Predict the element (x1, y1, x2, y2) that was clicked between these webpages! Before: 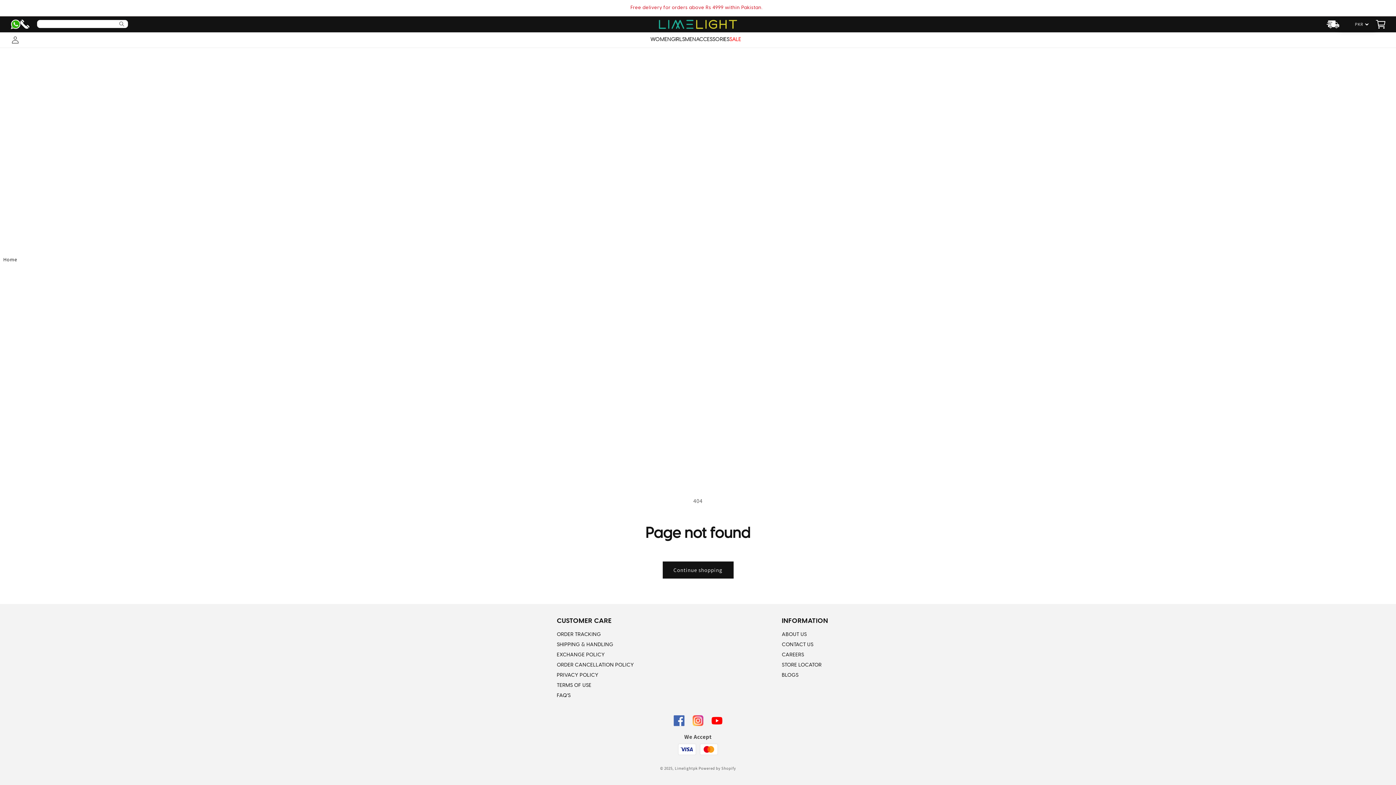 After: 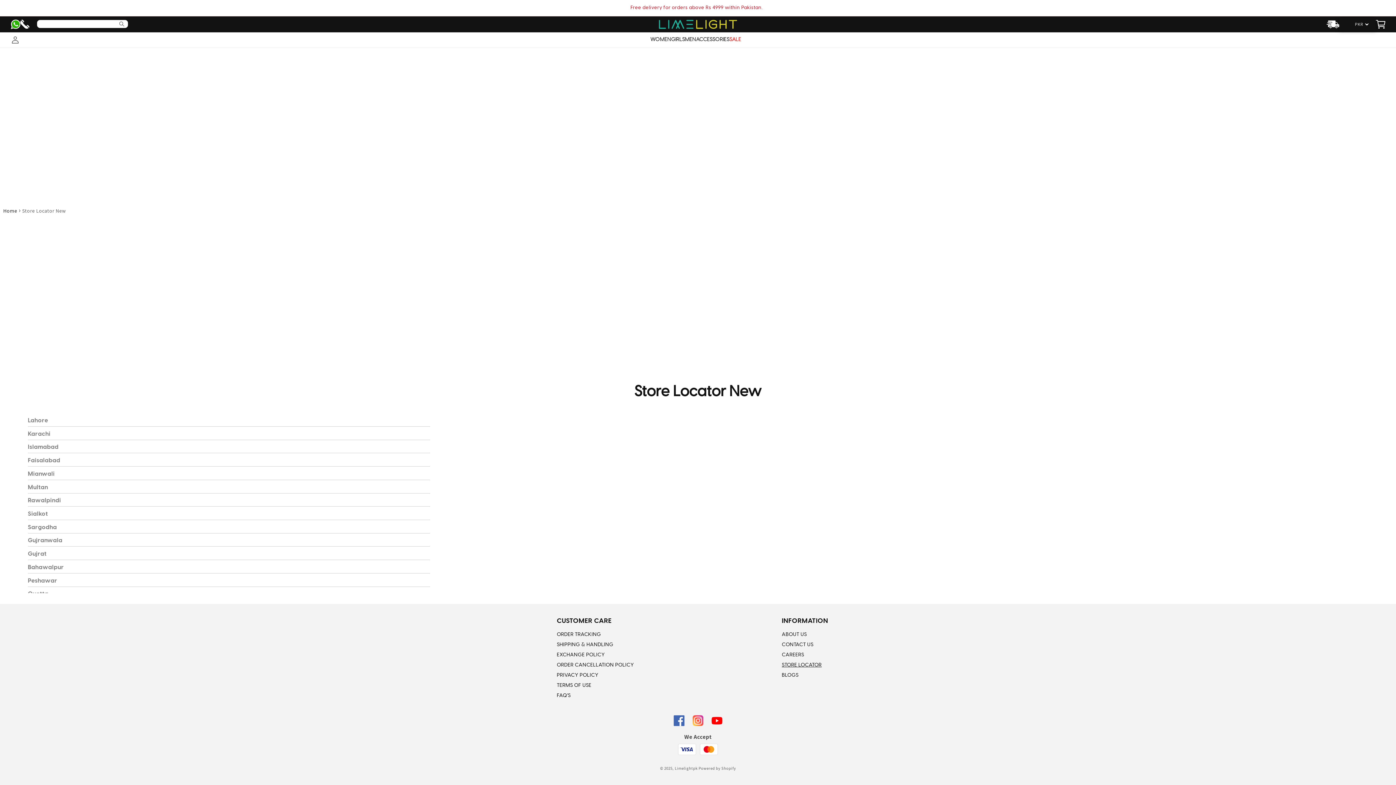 Action: label: STORE LOCATOR bbox: (782, 661, 821, 670)